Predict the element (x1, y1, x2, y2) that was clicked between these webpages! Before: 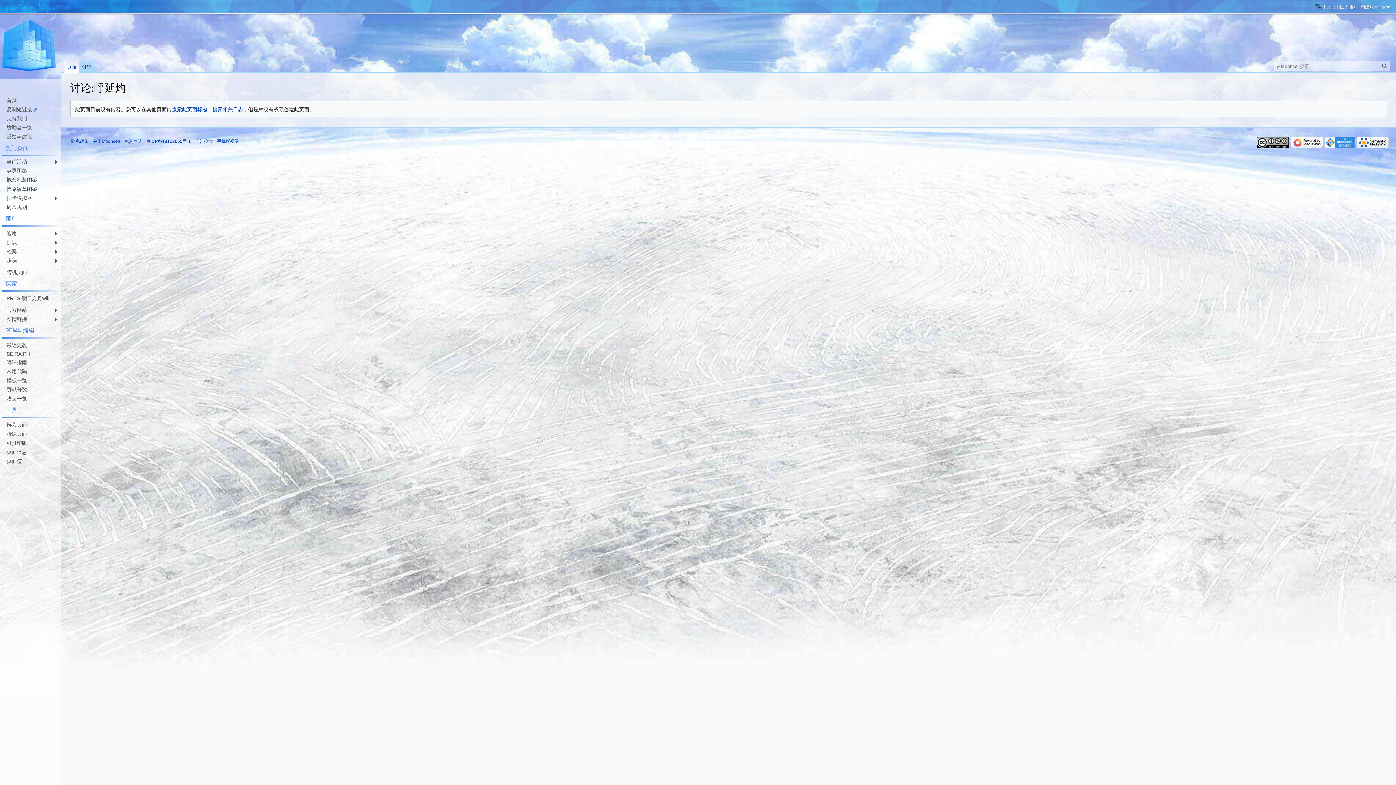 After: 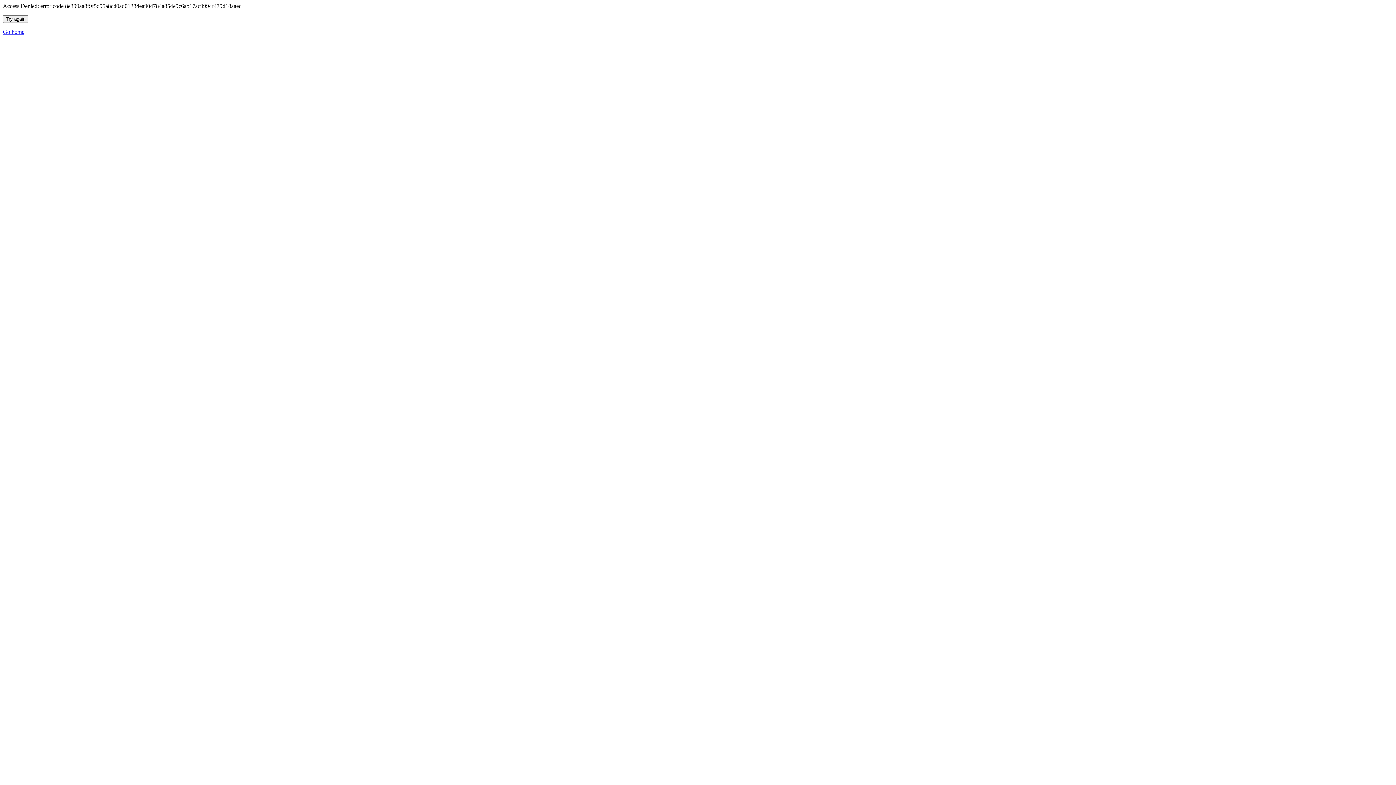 Action: label: 最近更改 bbox: (3, 341, 61, 349)